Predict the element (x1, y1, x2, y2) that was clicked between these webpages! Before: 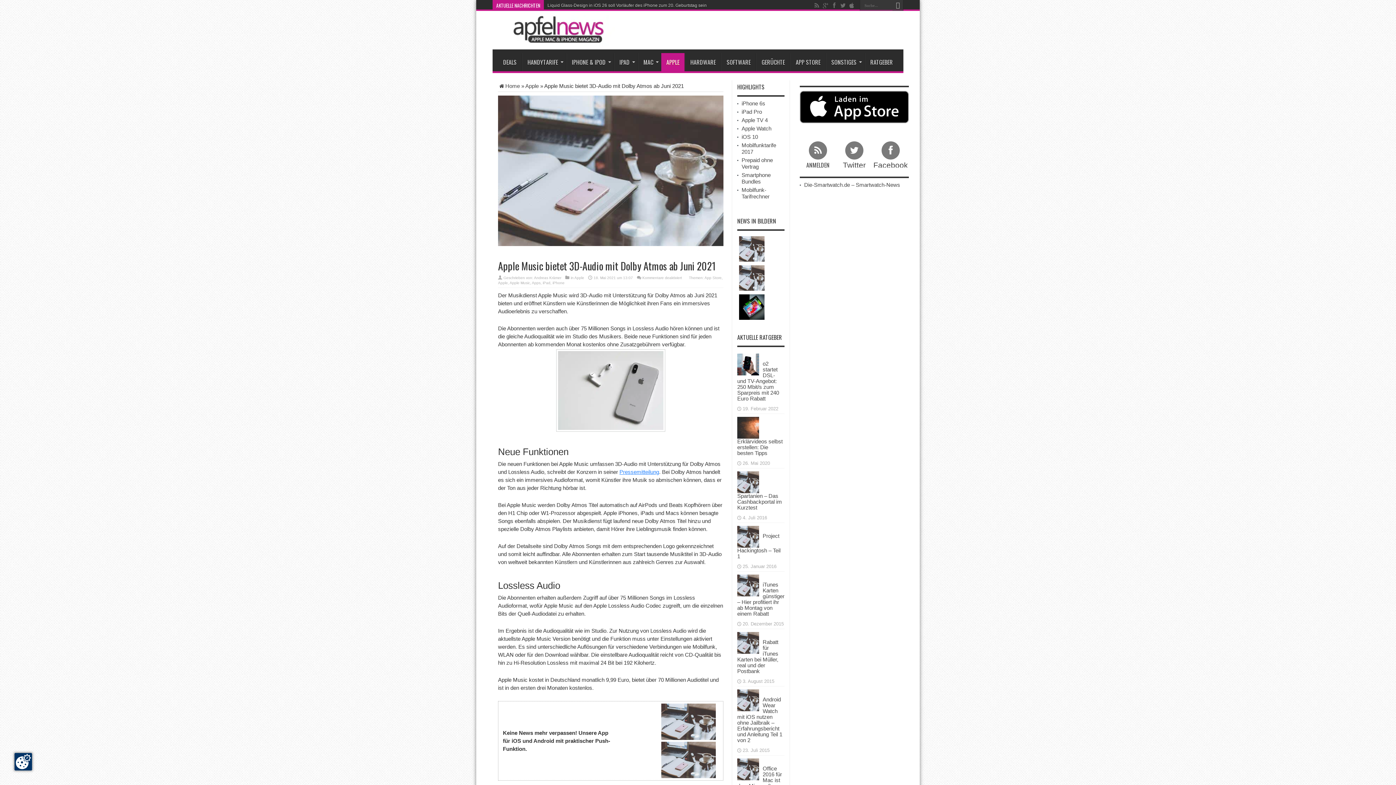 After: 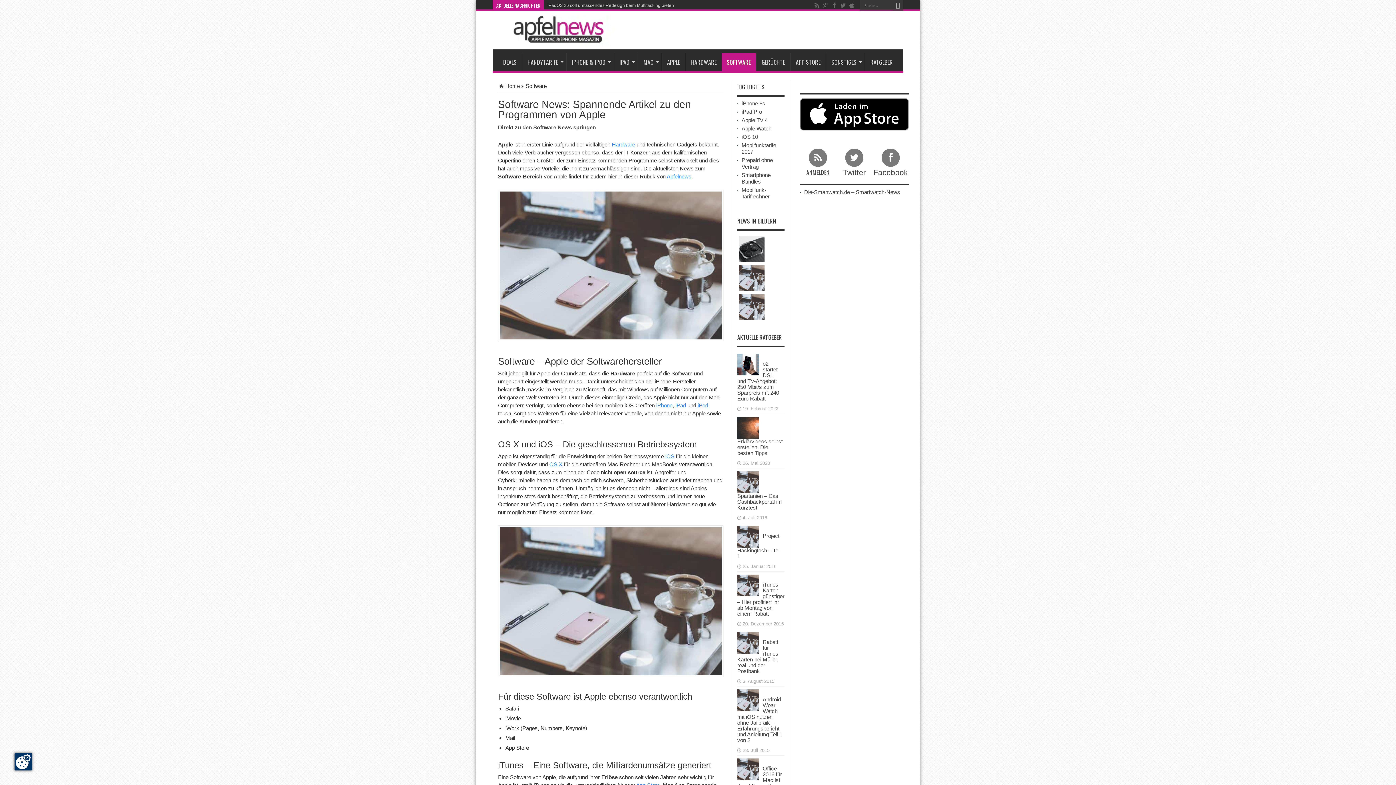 Action: label: SOFTWARE bbox: (721, 53, 756, 71)